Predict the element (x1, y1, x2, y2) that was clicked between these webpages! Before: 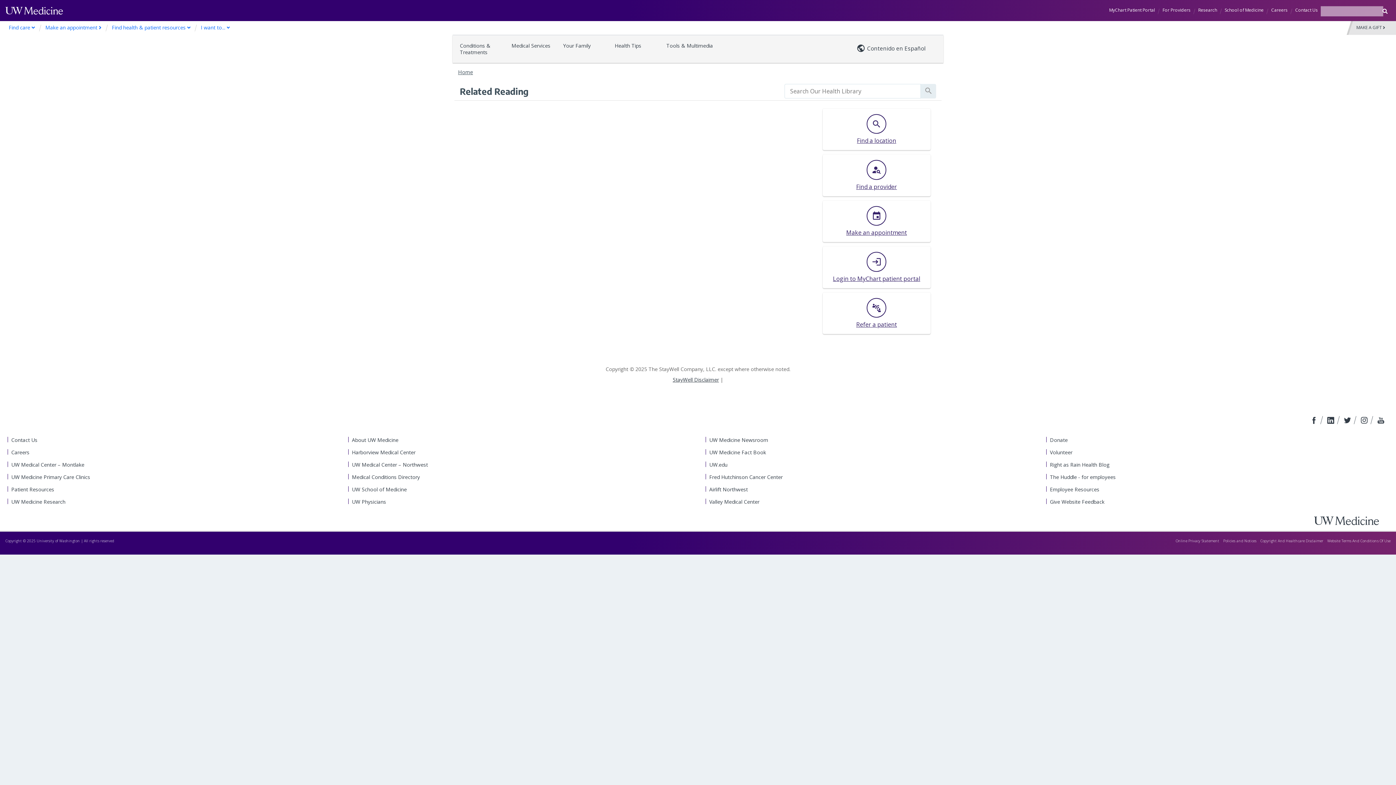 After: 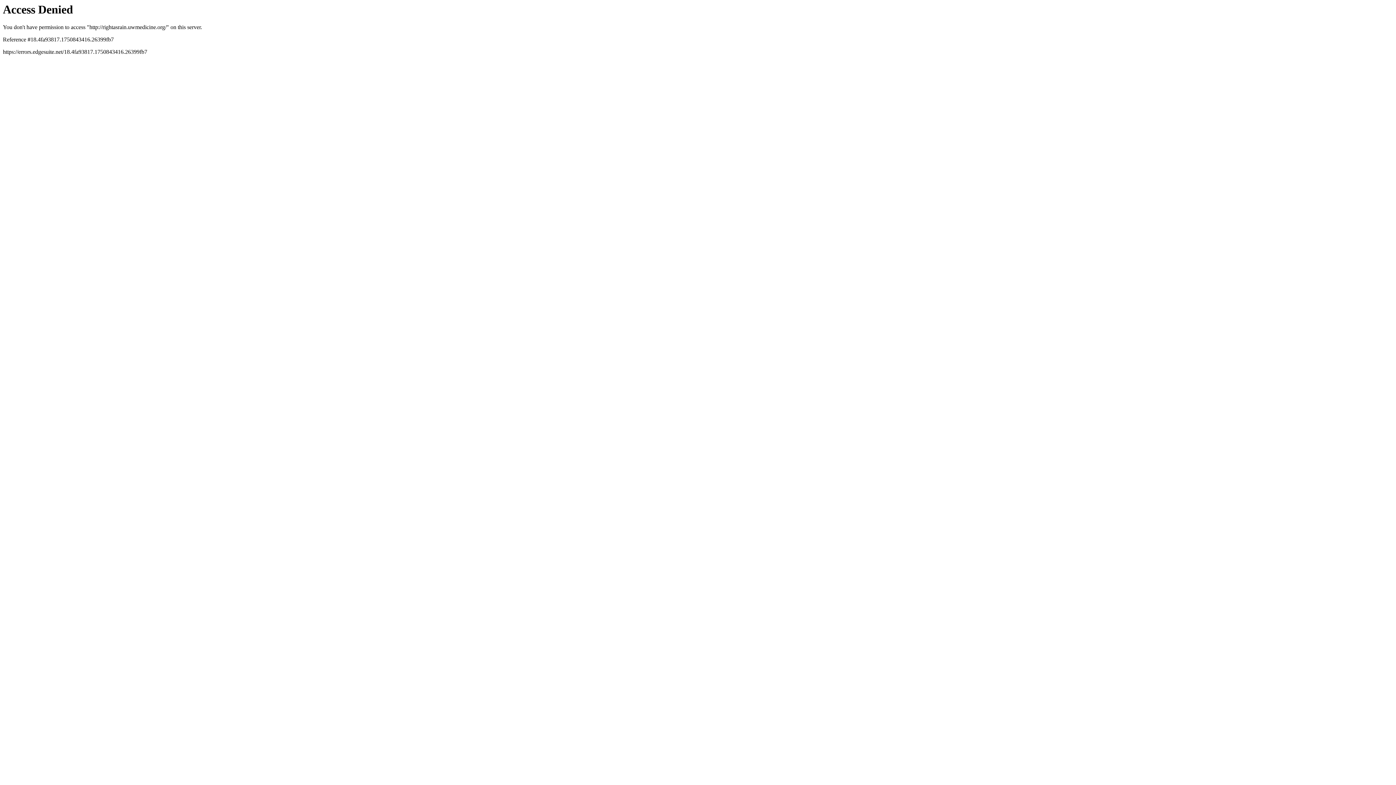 Action: bbox: (1050, 461, 1390, 468) label: Right as Rain Health Blog